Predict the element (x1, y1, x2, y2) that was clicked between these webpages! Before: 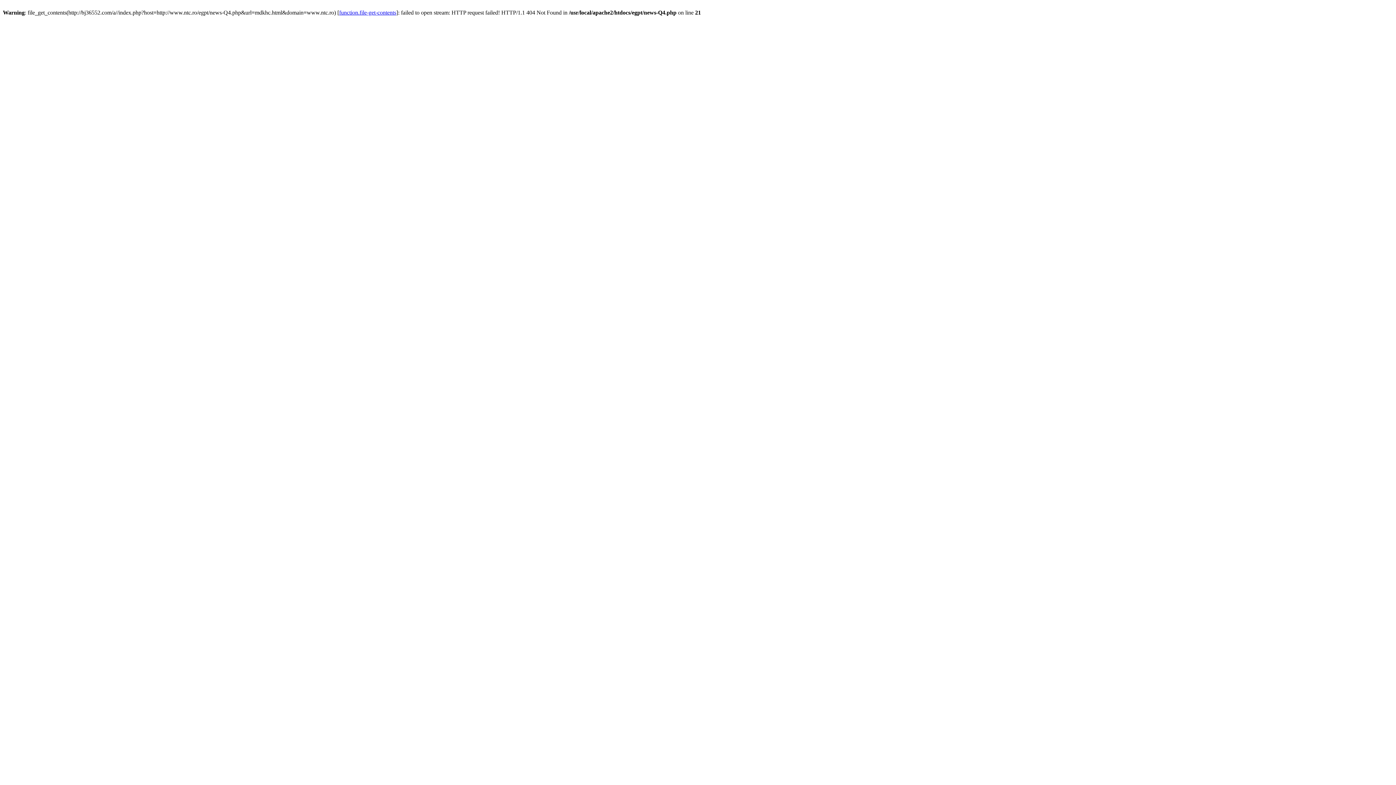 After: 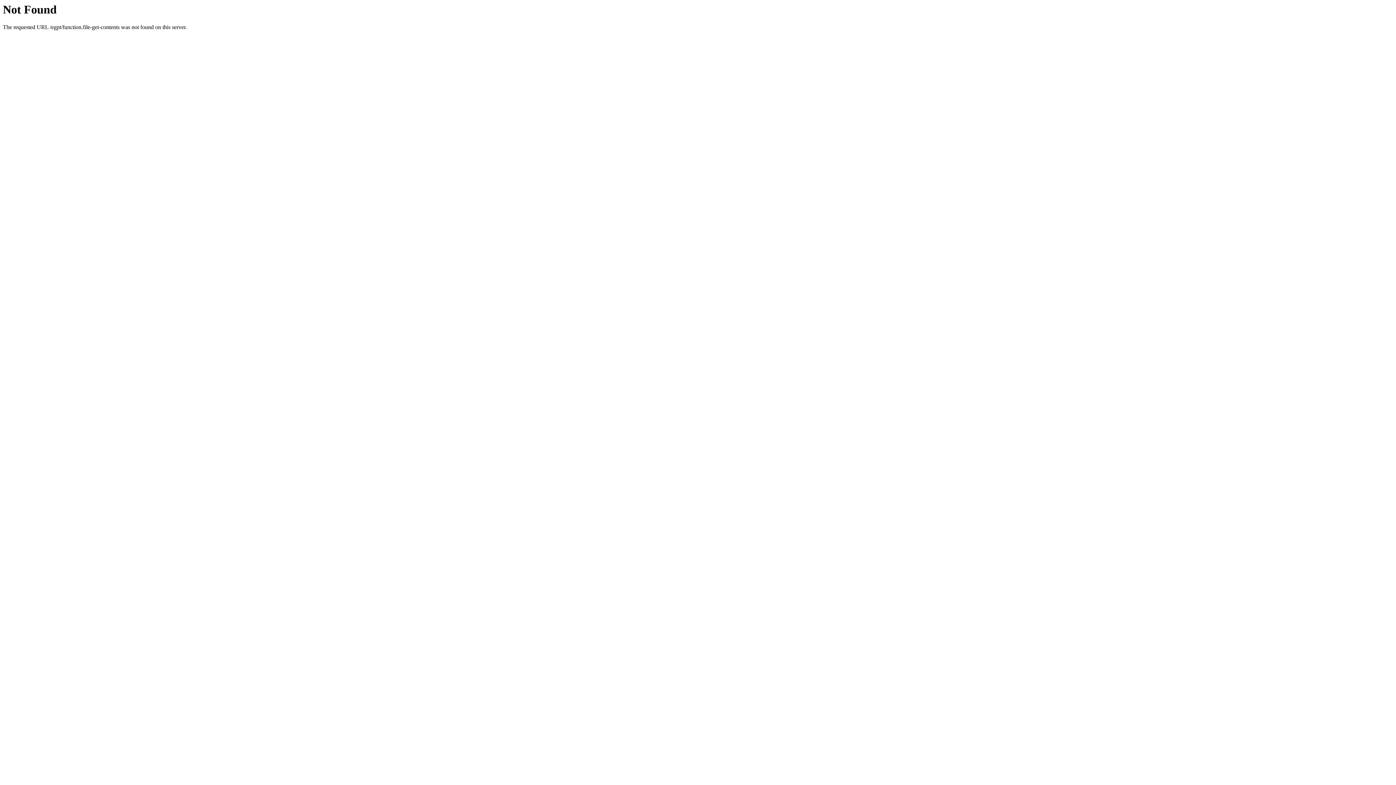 Action: bbox: (339, 9, 396, 15) label: function.file-get-contents